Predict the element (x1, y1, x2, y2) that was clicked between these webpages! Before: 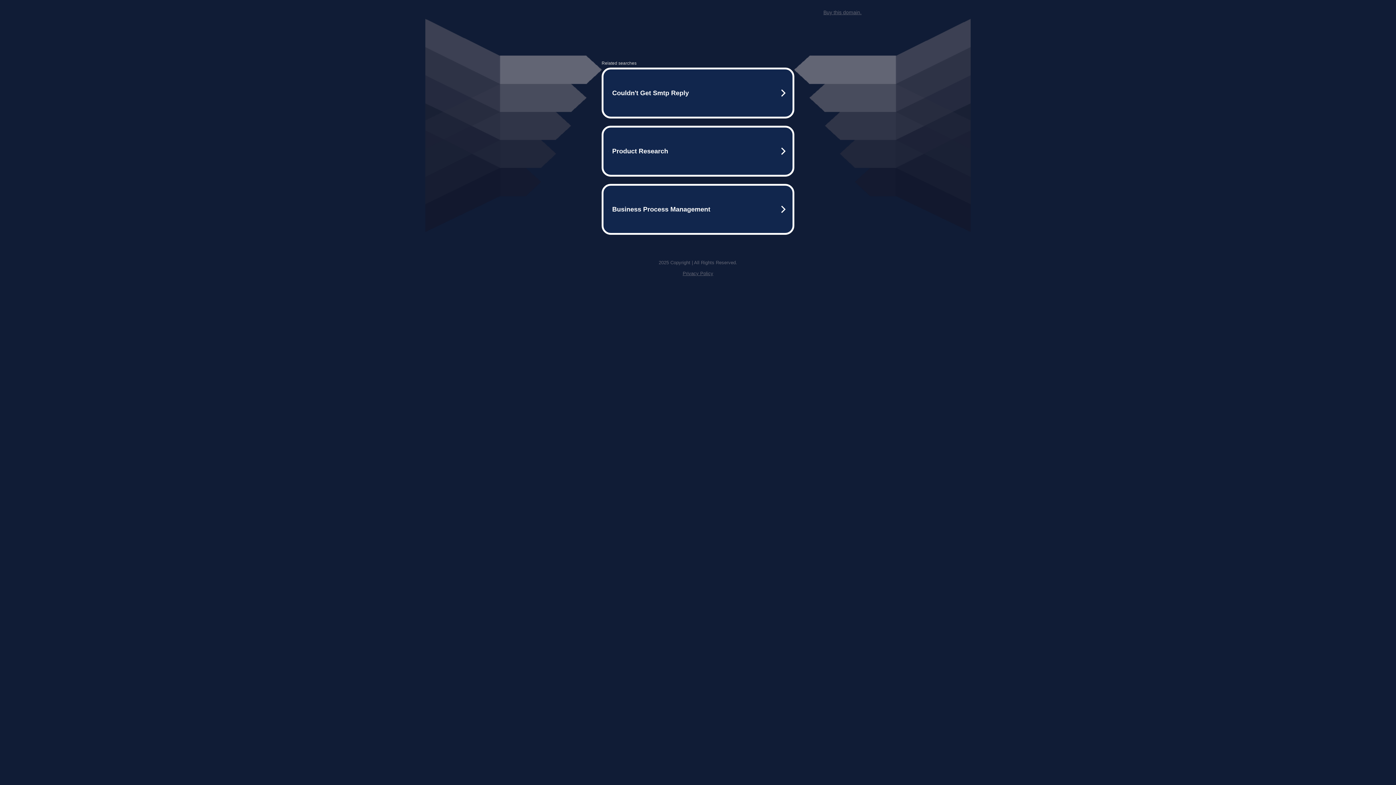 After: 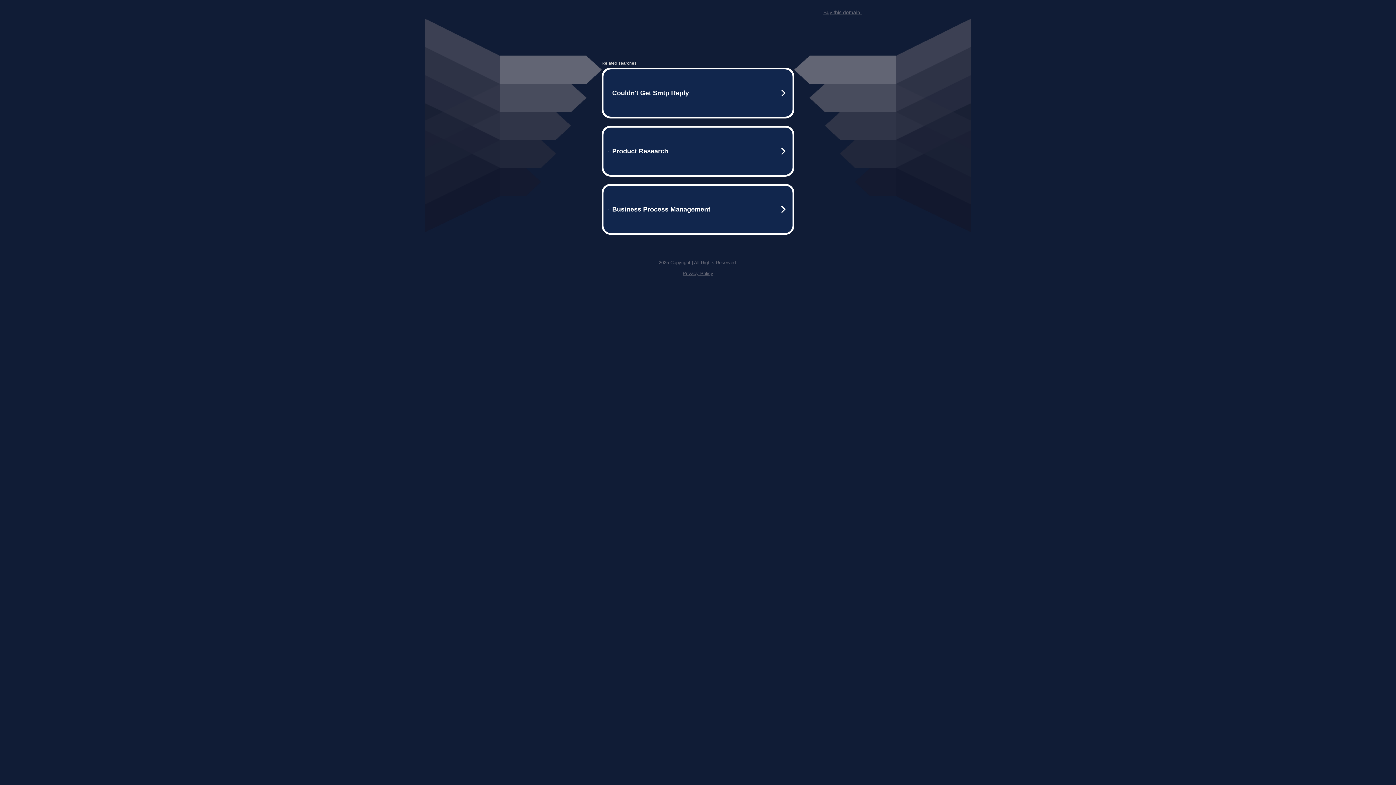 Action: bbox: (823, 9, 861, 15) label: Buy this domain.